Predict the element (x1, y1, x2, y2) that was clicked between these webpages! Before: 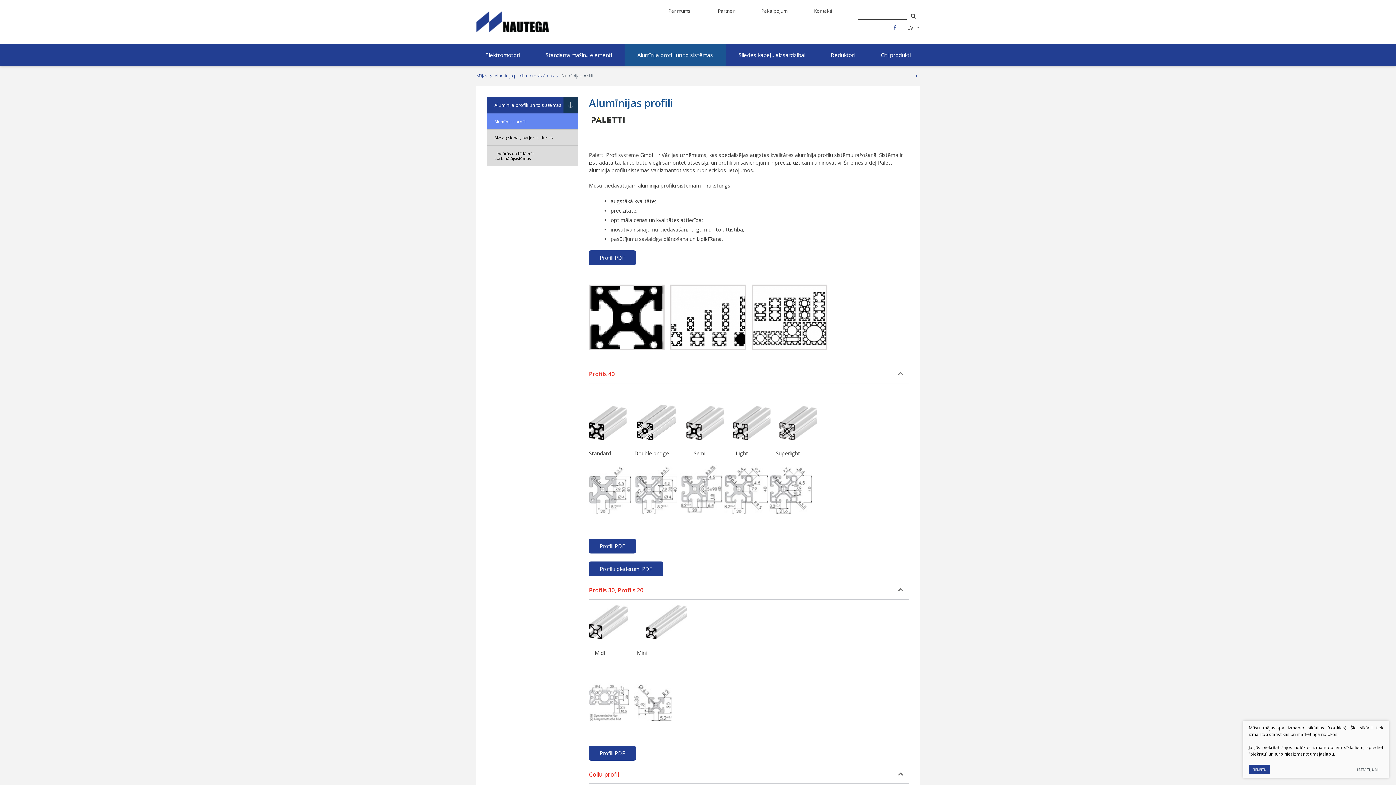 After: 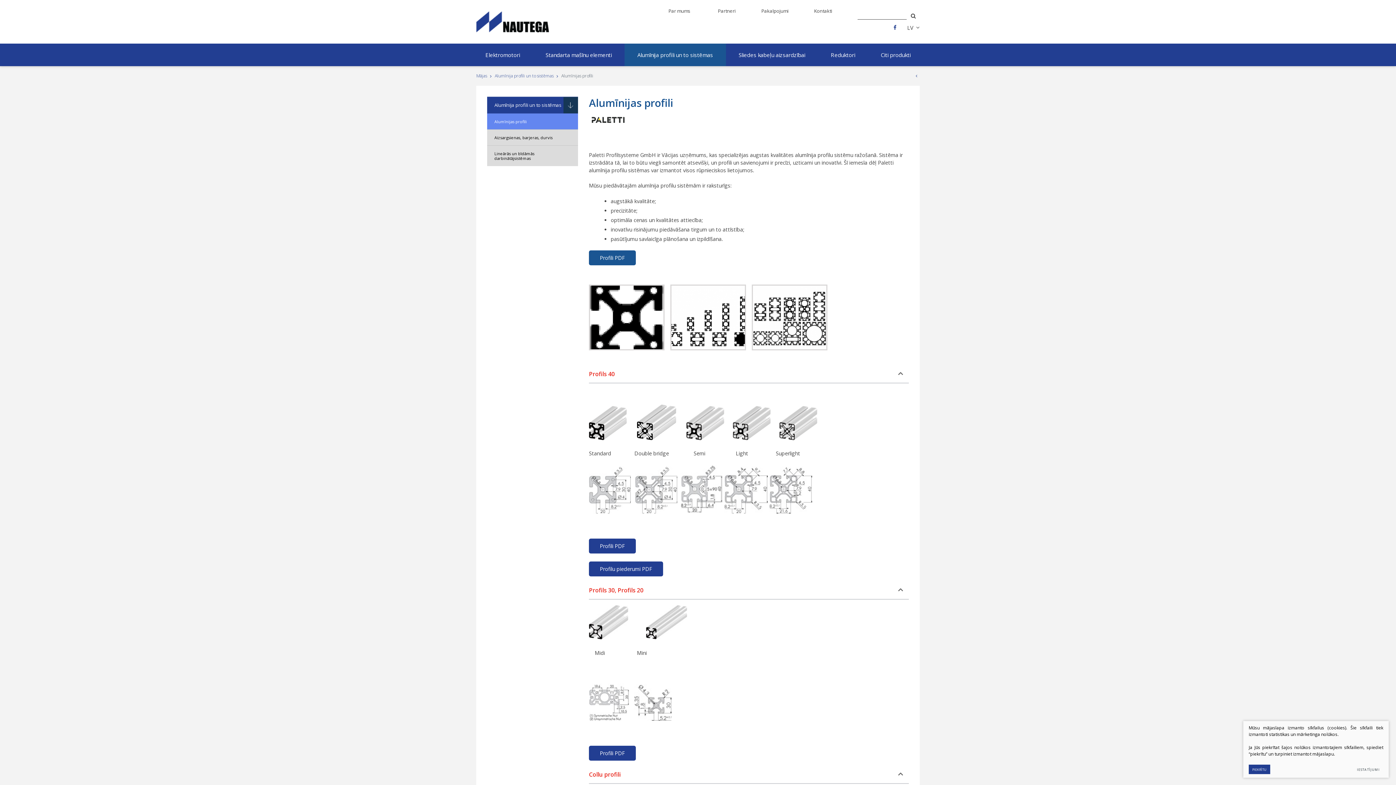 Action: label: Profili PDF bbox: (589, 250, 636, 265)